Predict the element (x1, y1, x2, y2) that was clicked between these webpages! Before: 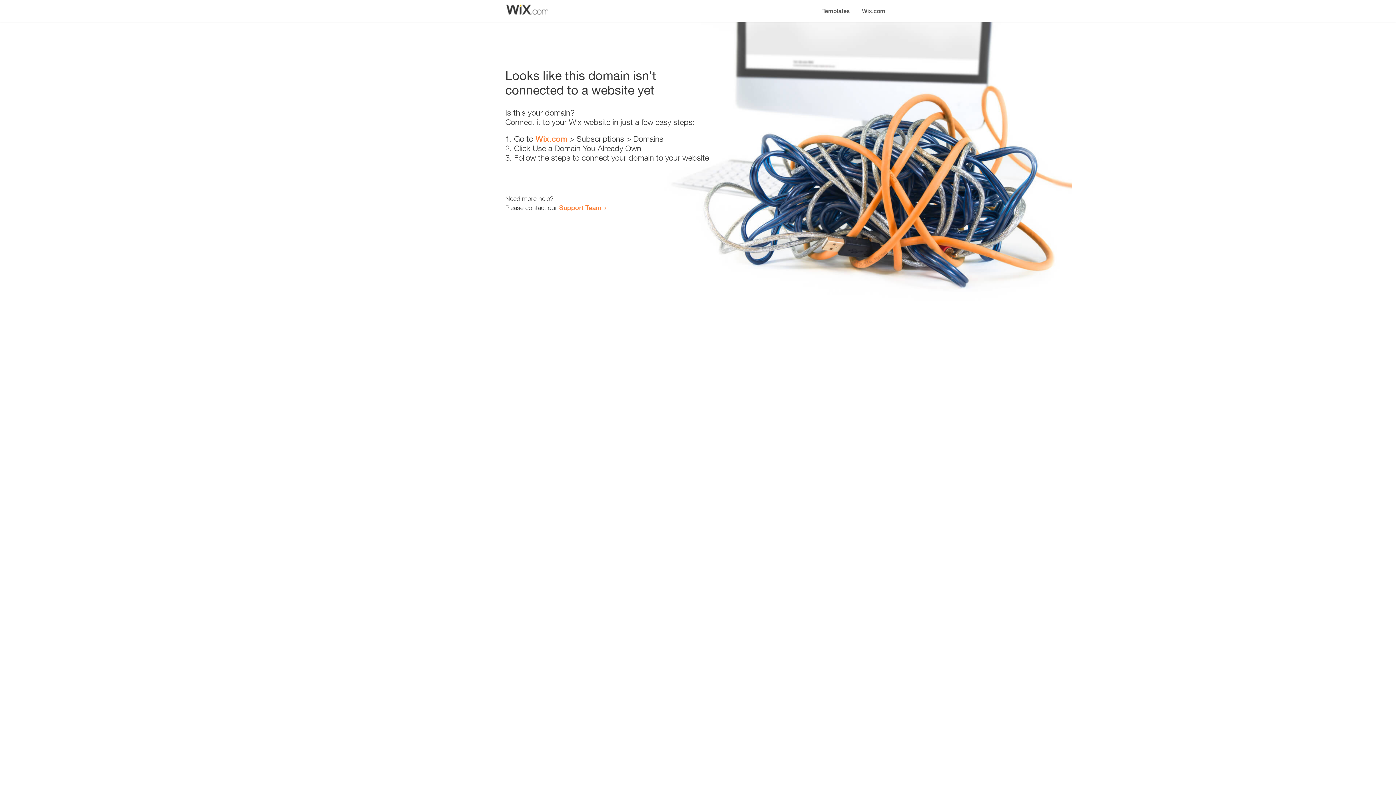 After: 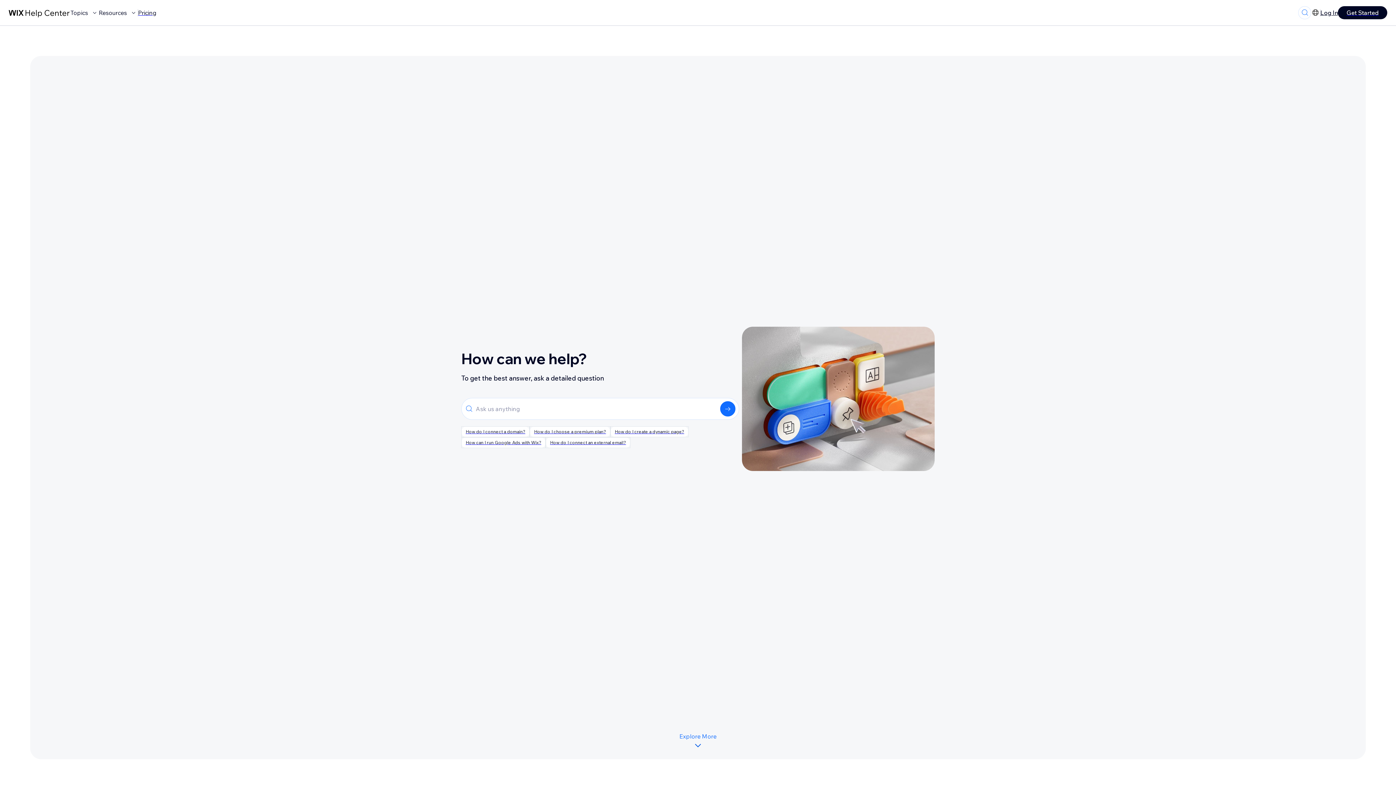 Action: label: Support Team bbox: (559, 203, 601, 211)